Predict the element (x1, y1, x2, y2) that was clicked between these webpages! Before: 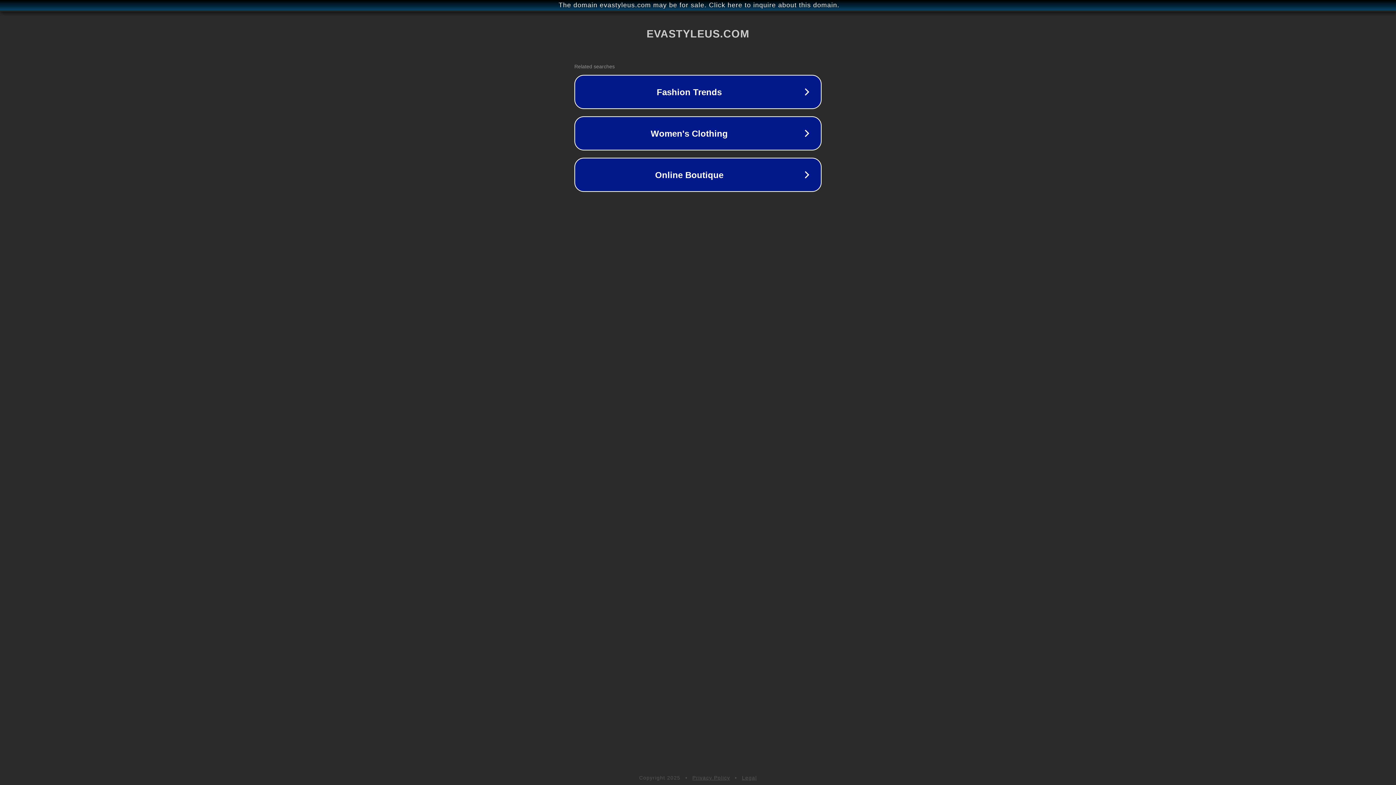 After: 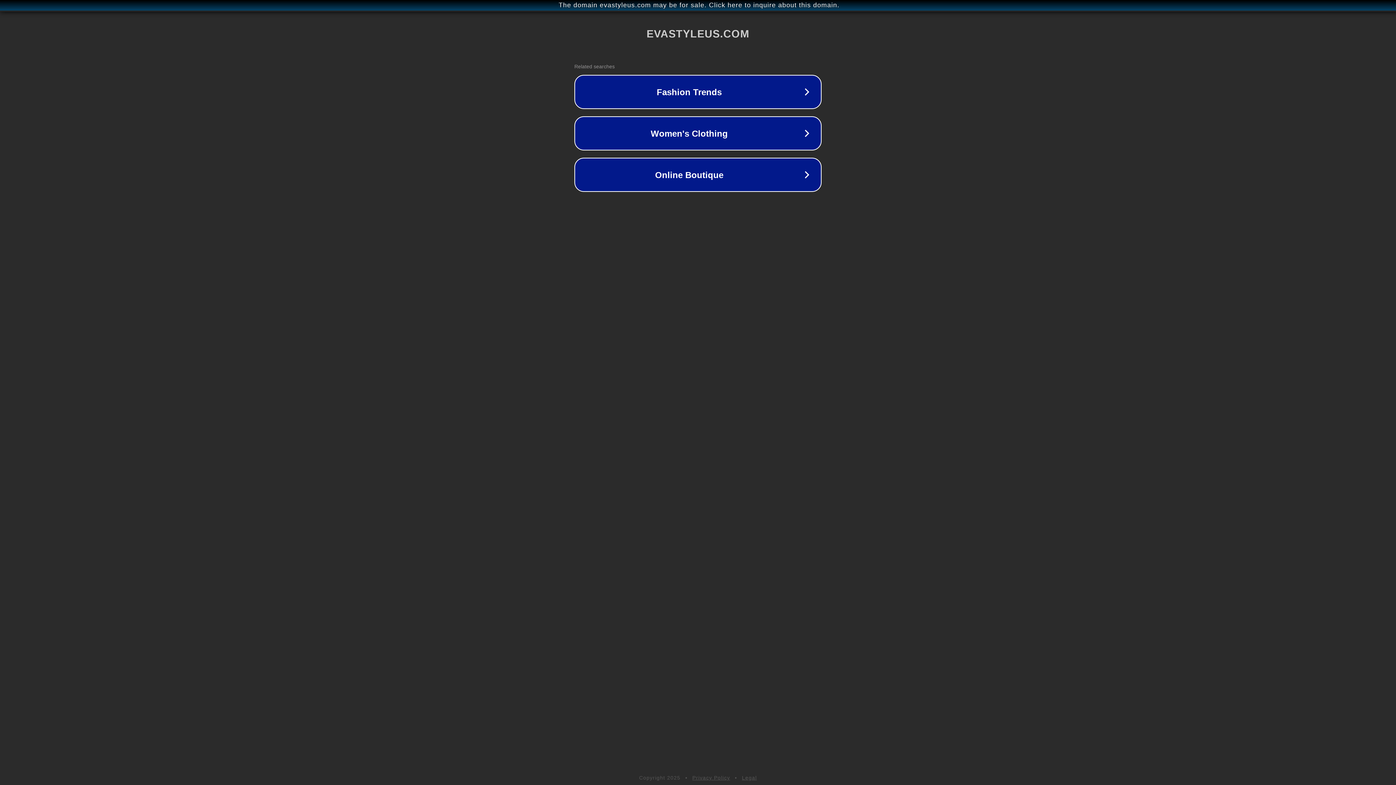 Action: bbox: (692, 775, 730, 781) label: Privacy Policy